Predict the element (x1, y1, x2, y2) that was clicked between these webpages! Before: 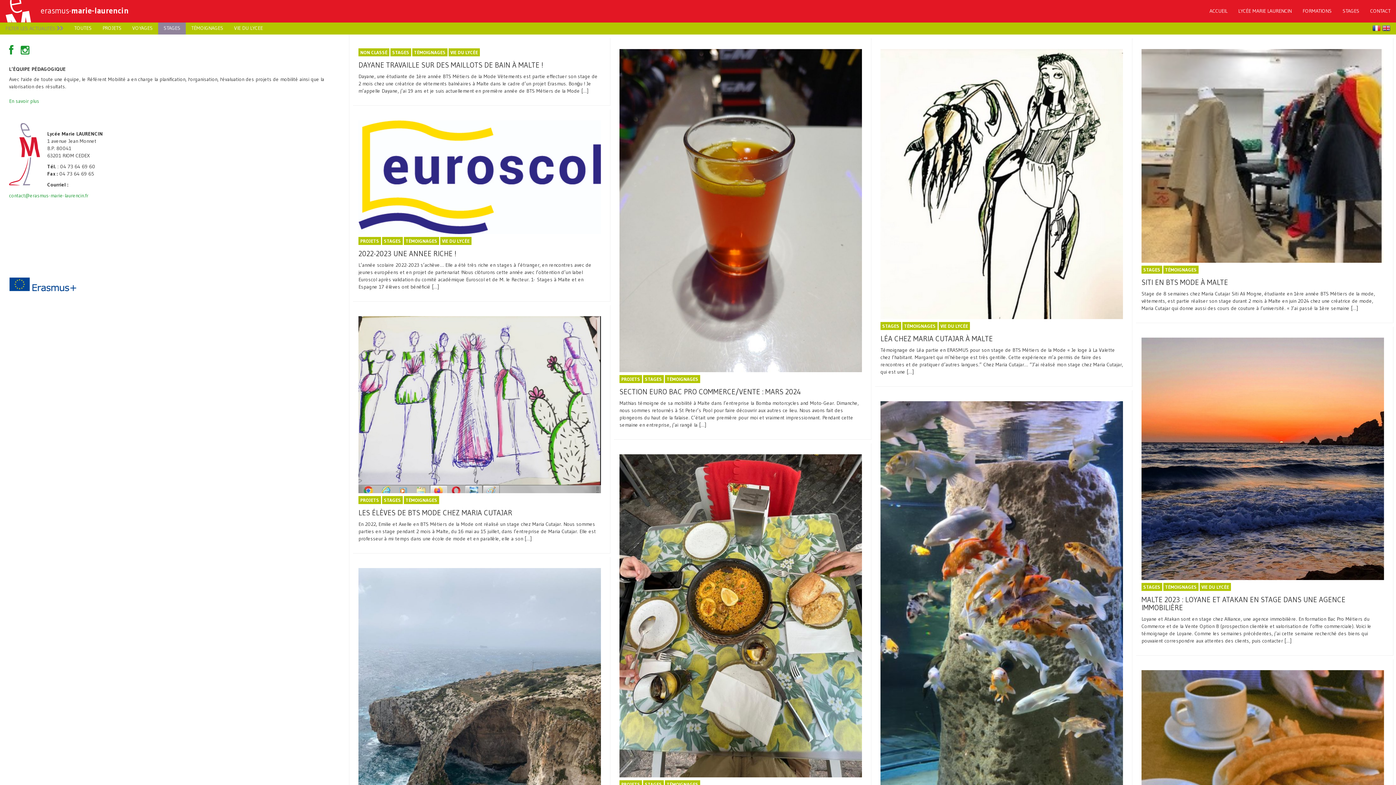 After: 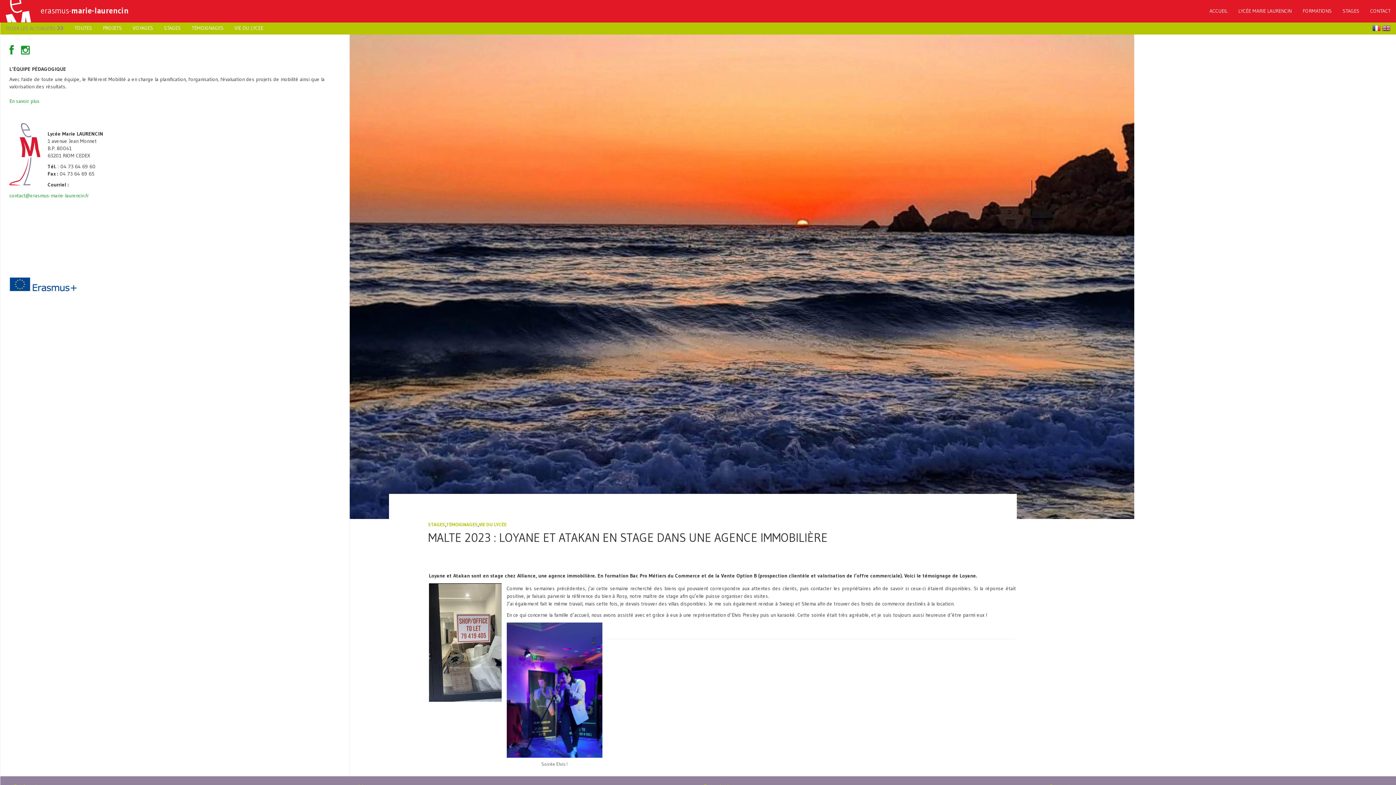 Action: bbox: (1141, 453, 1384, 460)